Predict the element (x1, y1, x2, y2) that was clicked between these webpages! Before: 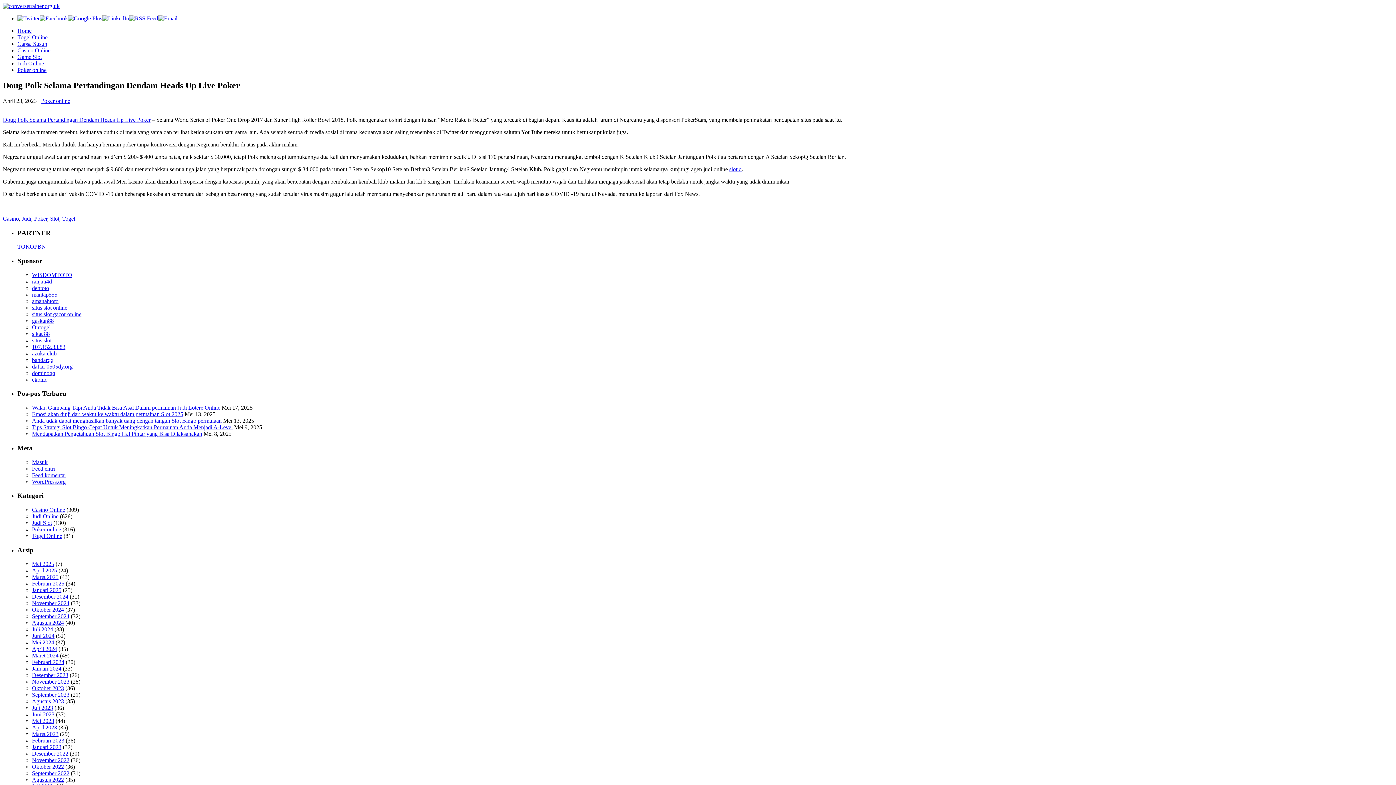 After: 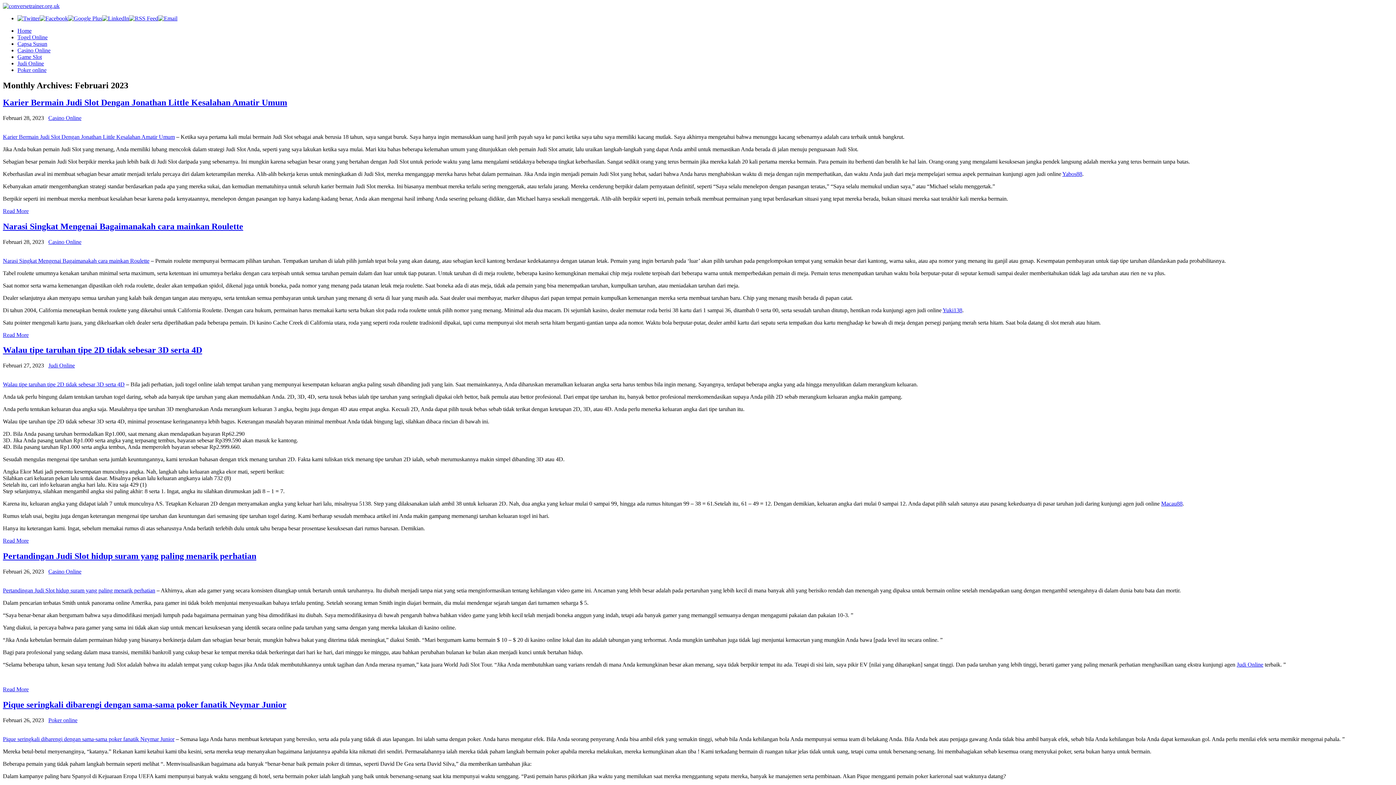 Action: label: Februari 2023 bbox: (32, 737, 64, 744)